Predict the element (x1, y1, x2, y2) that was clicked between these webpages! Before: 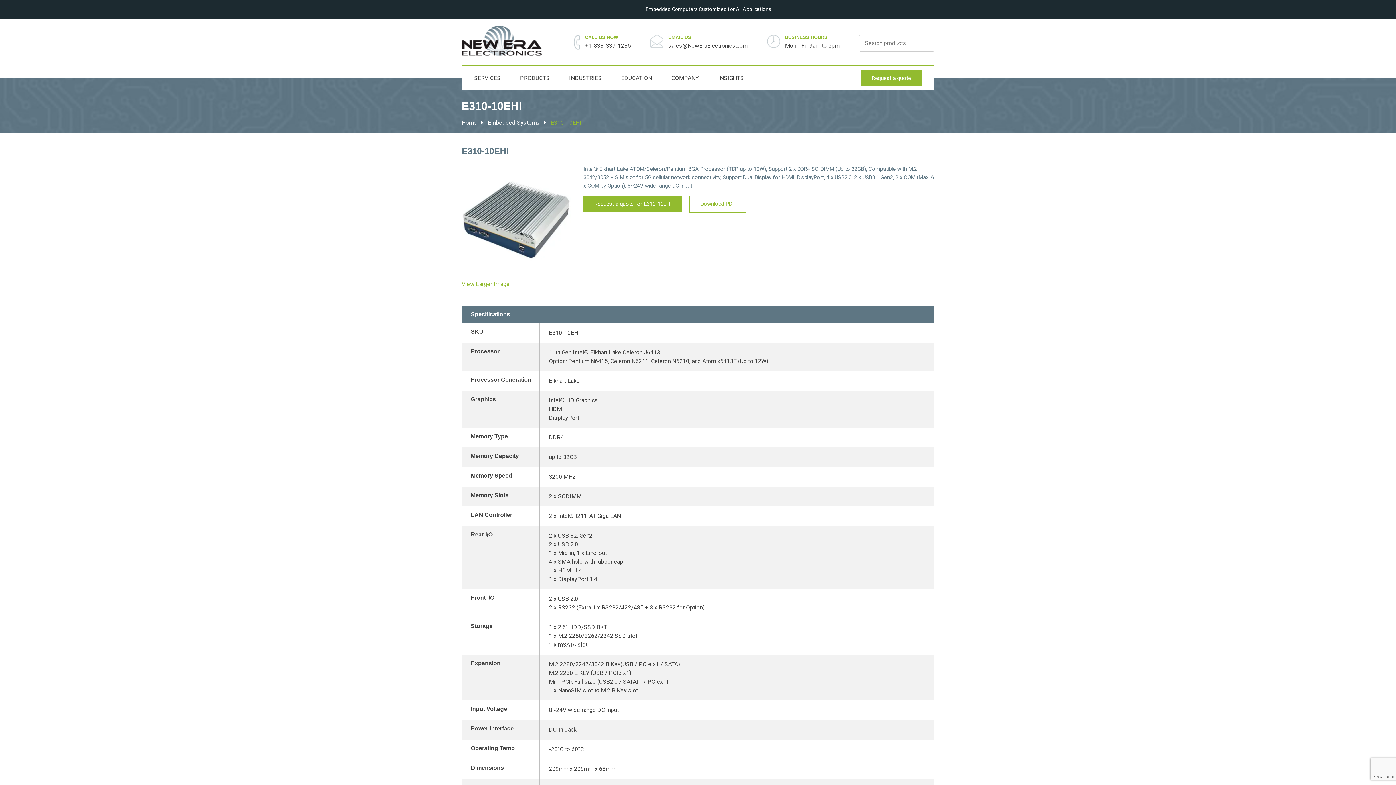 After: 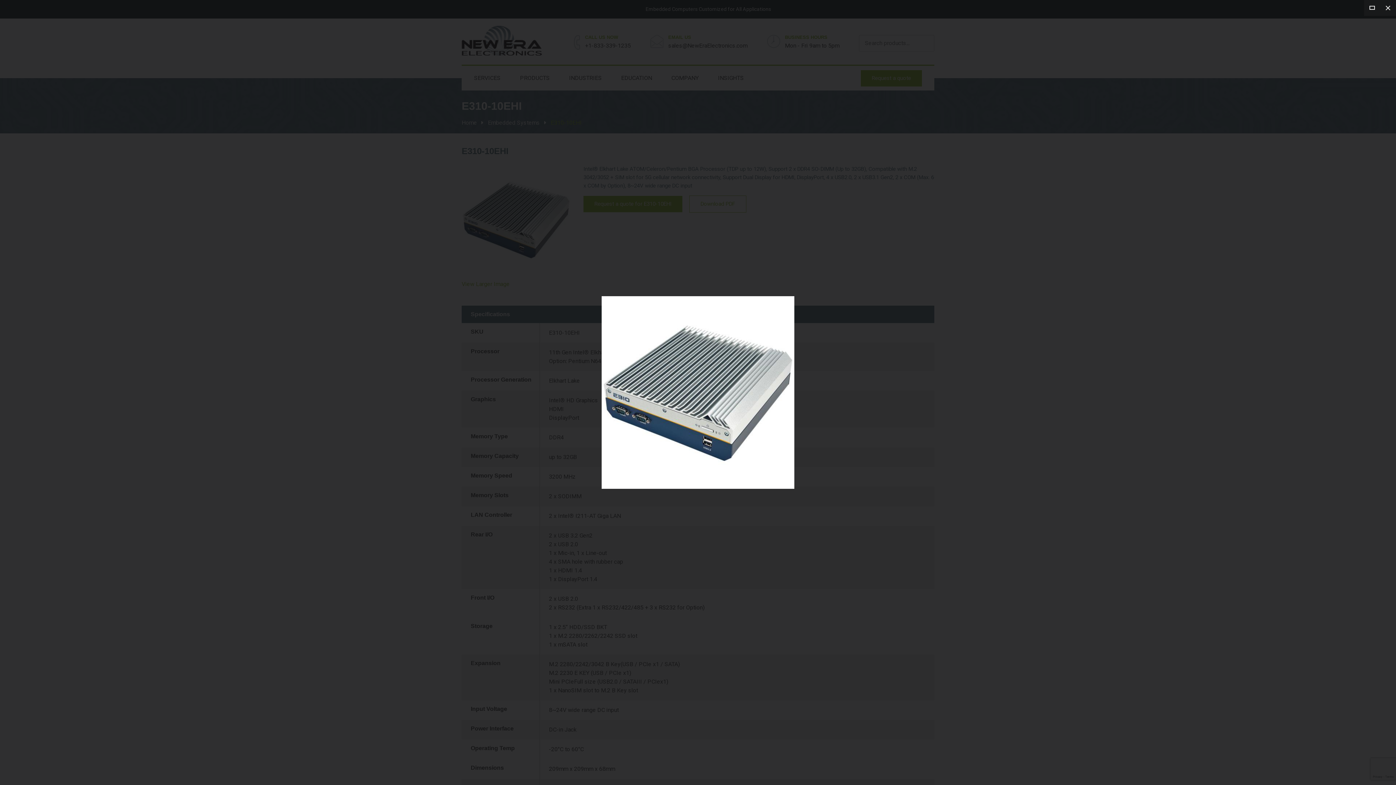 Action: label: View Larger Image bbox: (461, 281, 570, 287)